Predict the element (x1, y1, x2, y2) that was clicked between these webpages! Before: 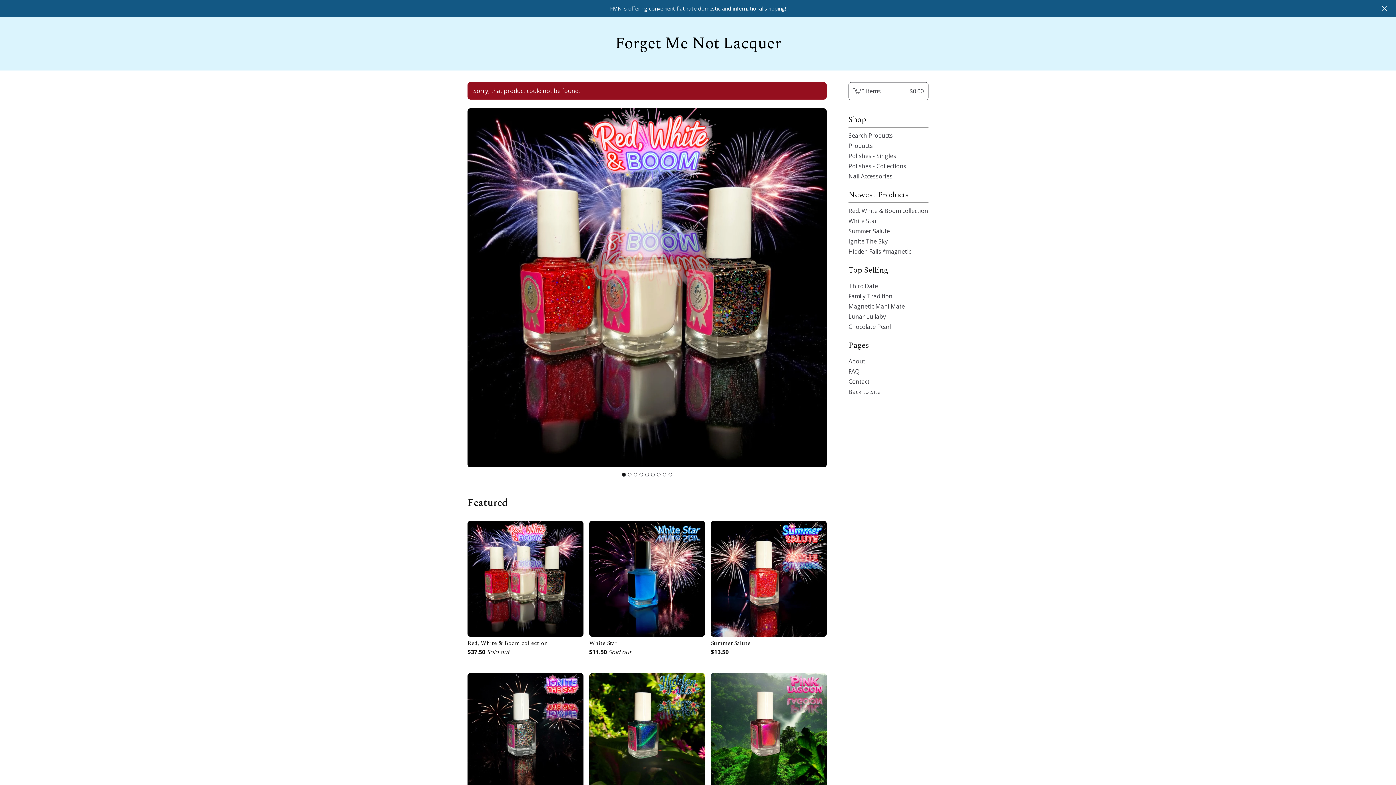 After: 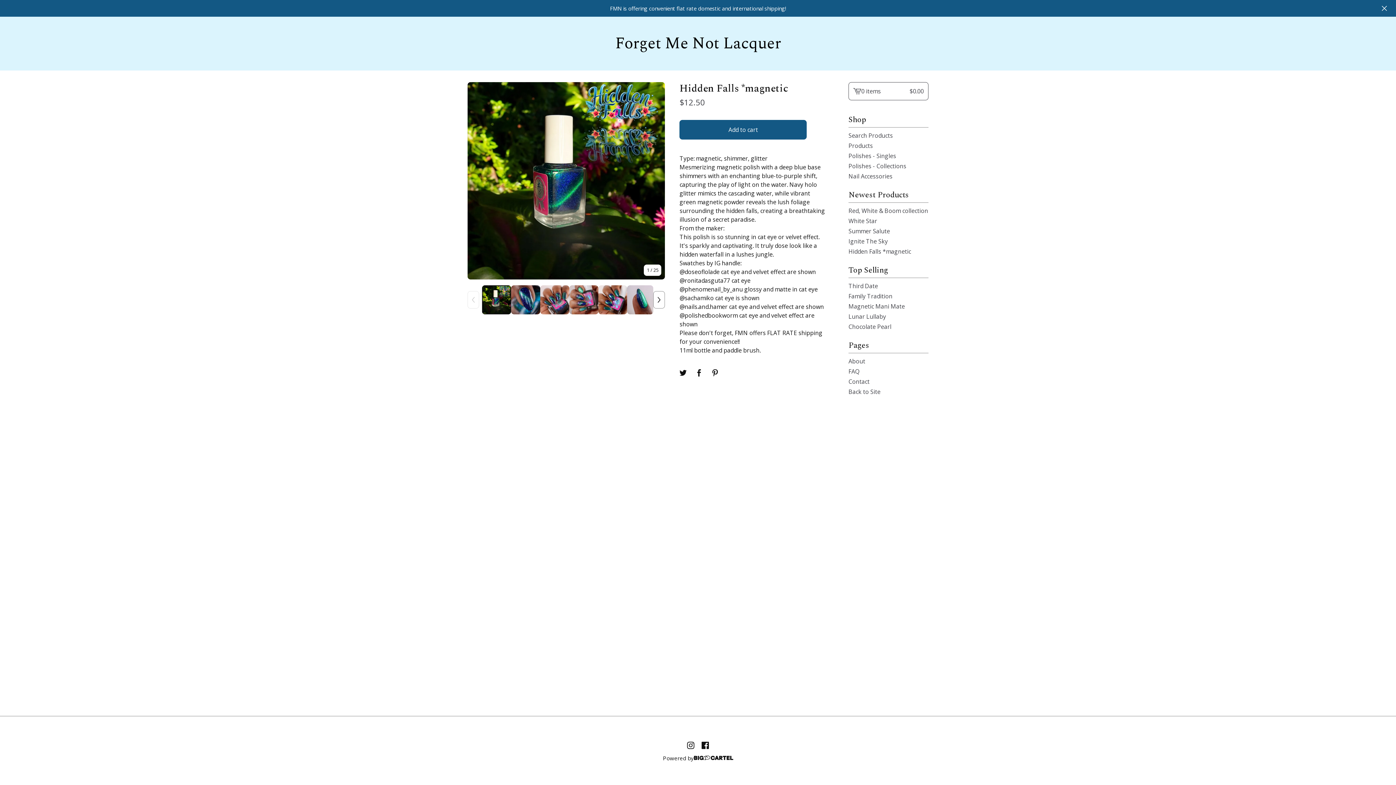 Action: label: Hidden Falls *magnetic
$12.50 bbox: (589, 673, 705, 811)